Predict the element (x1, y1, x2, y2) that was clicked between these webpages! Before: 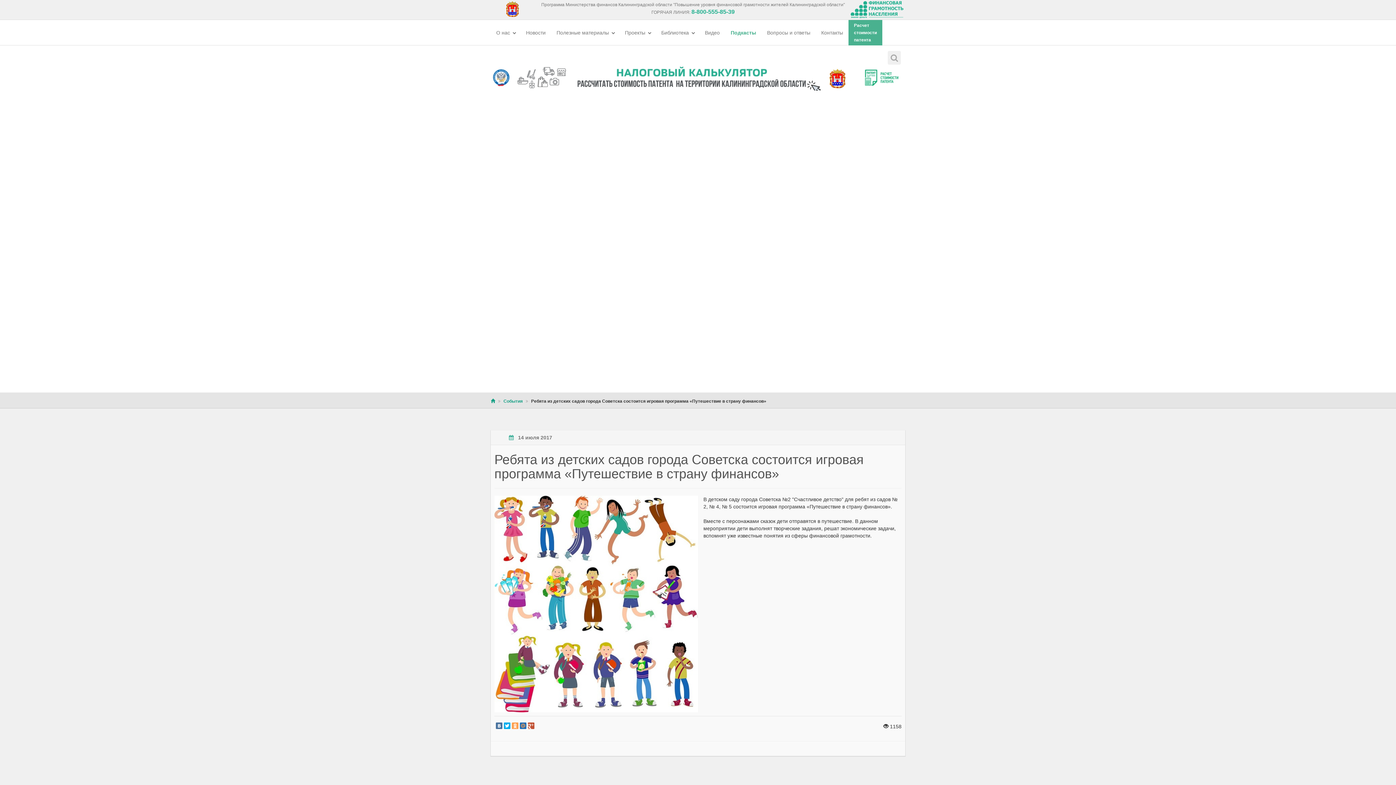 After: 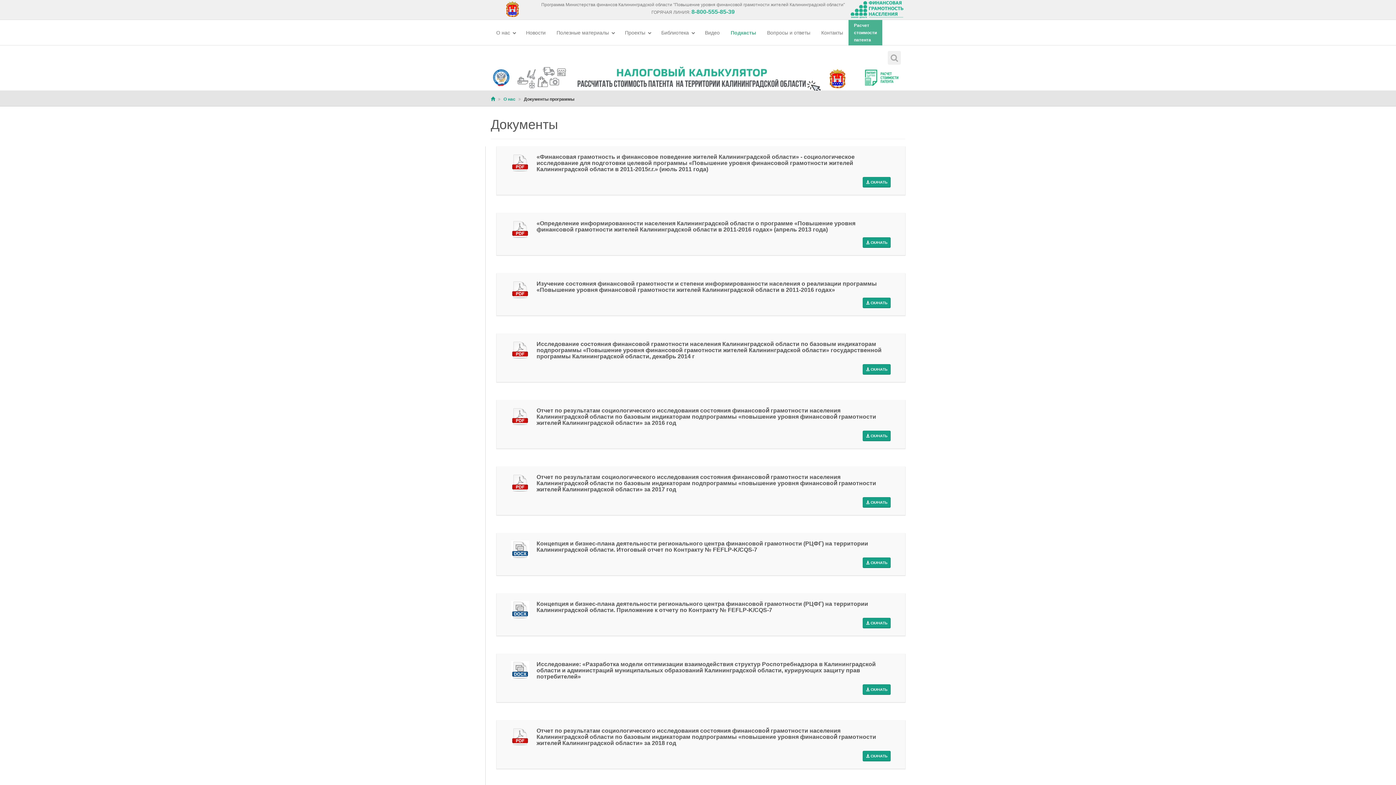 Action: bbox: (490, 20, 520, 45) label: О нас 